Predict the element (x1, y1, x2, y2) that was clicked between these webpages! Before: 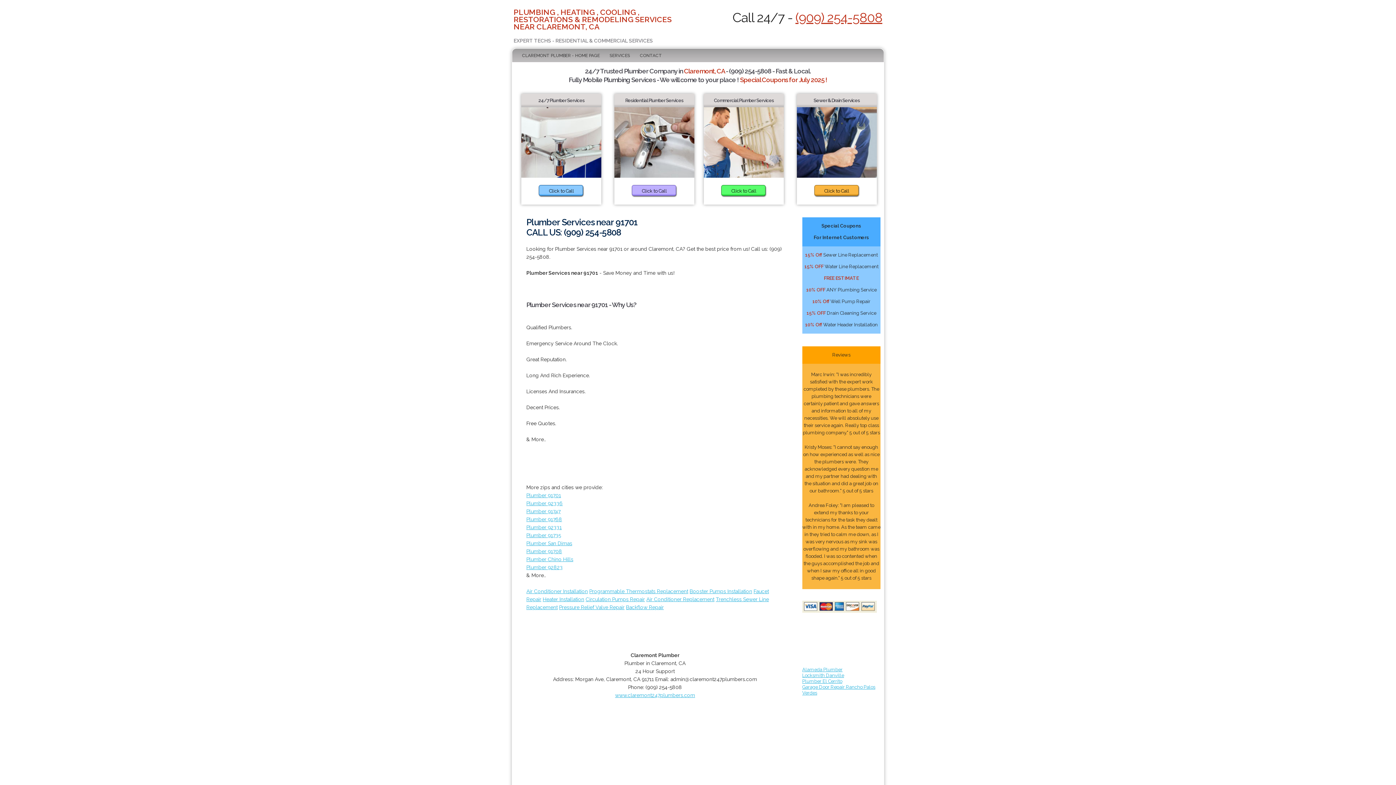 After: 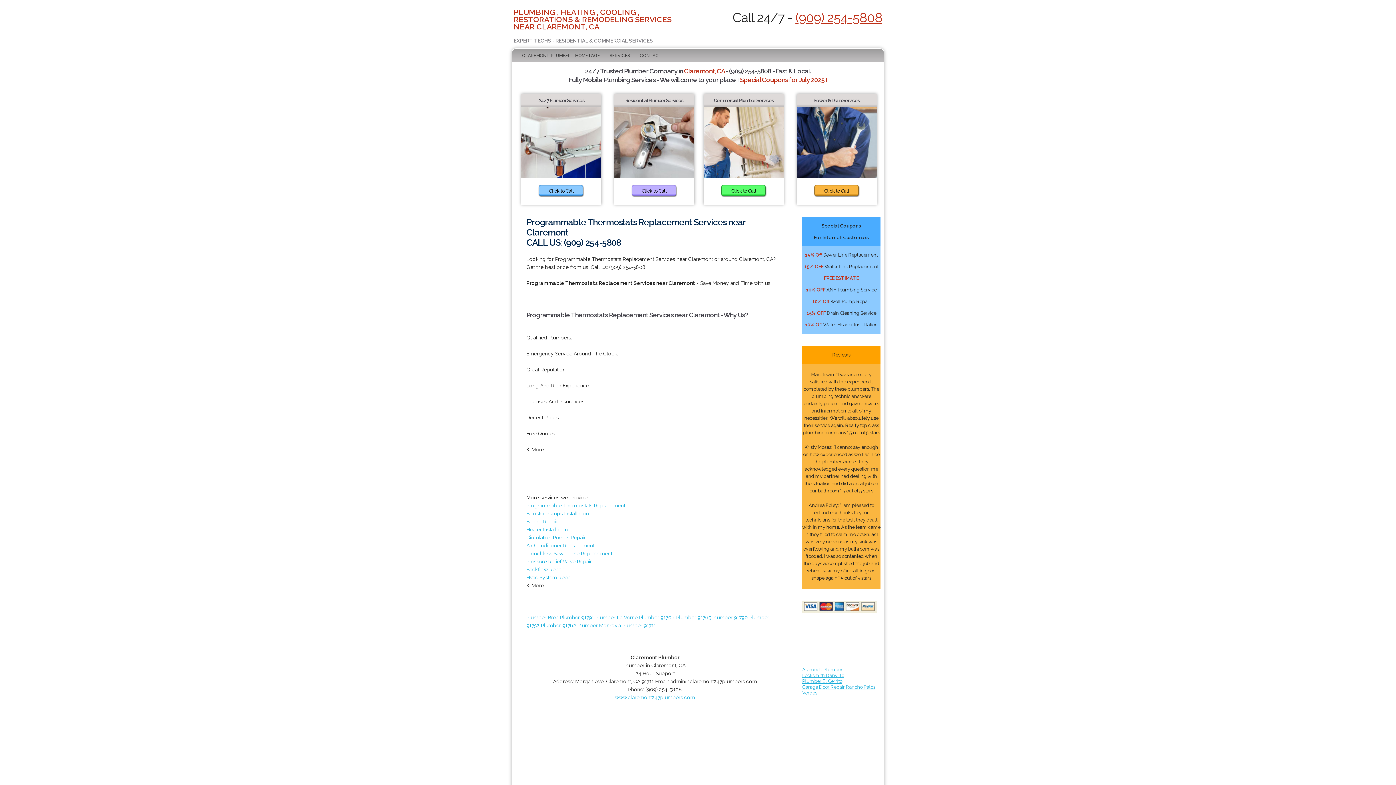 Action: bbox: (589, 588, 688, 594) label: Programmable Thermostats Replacement